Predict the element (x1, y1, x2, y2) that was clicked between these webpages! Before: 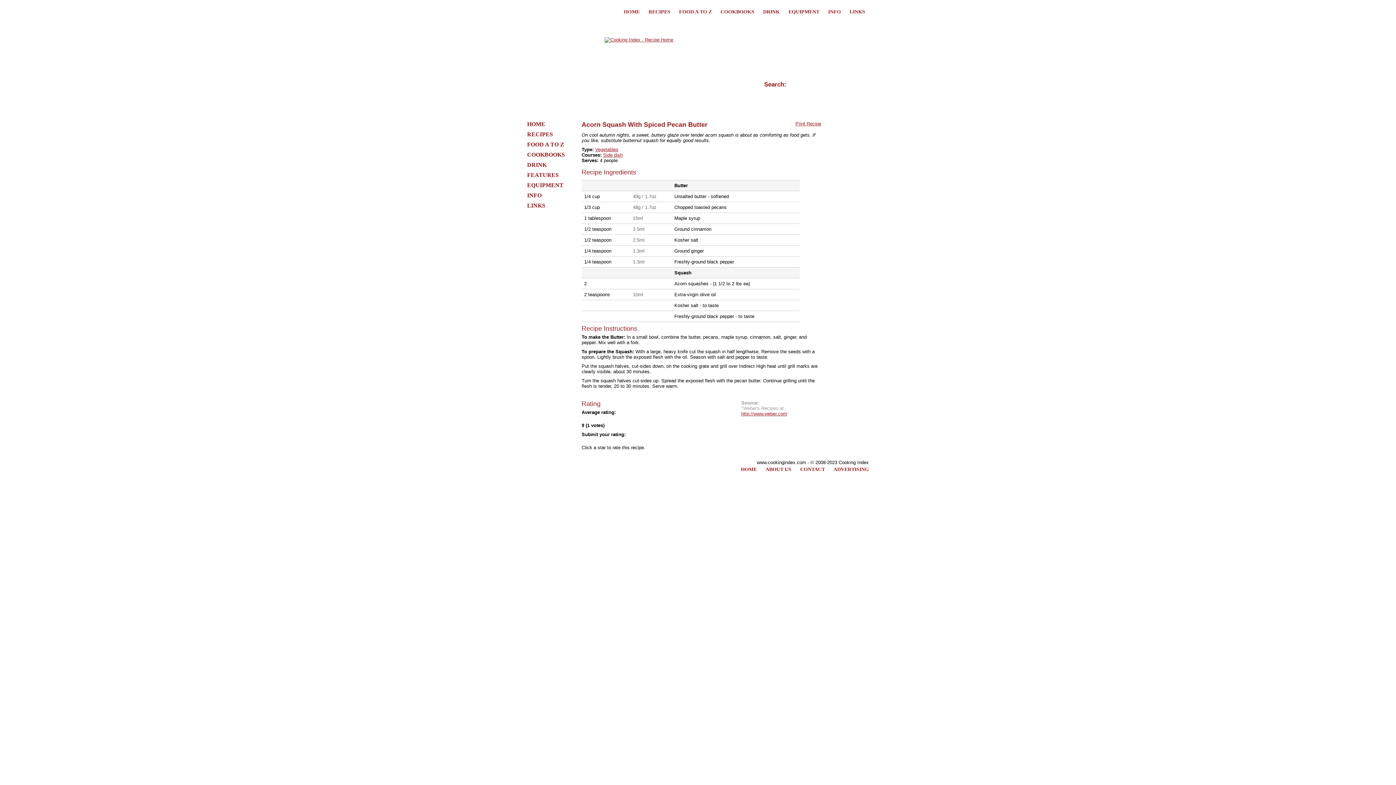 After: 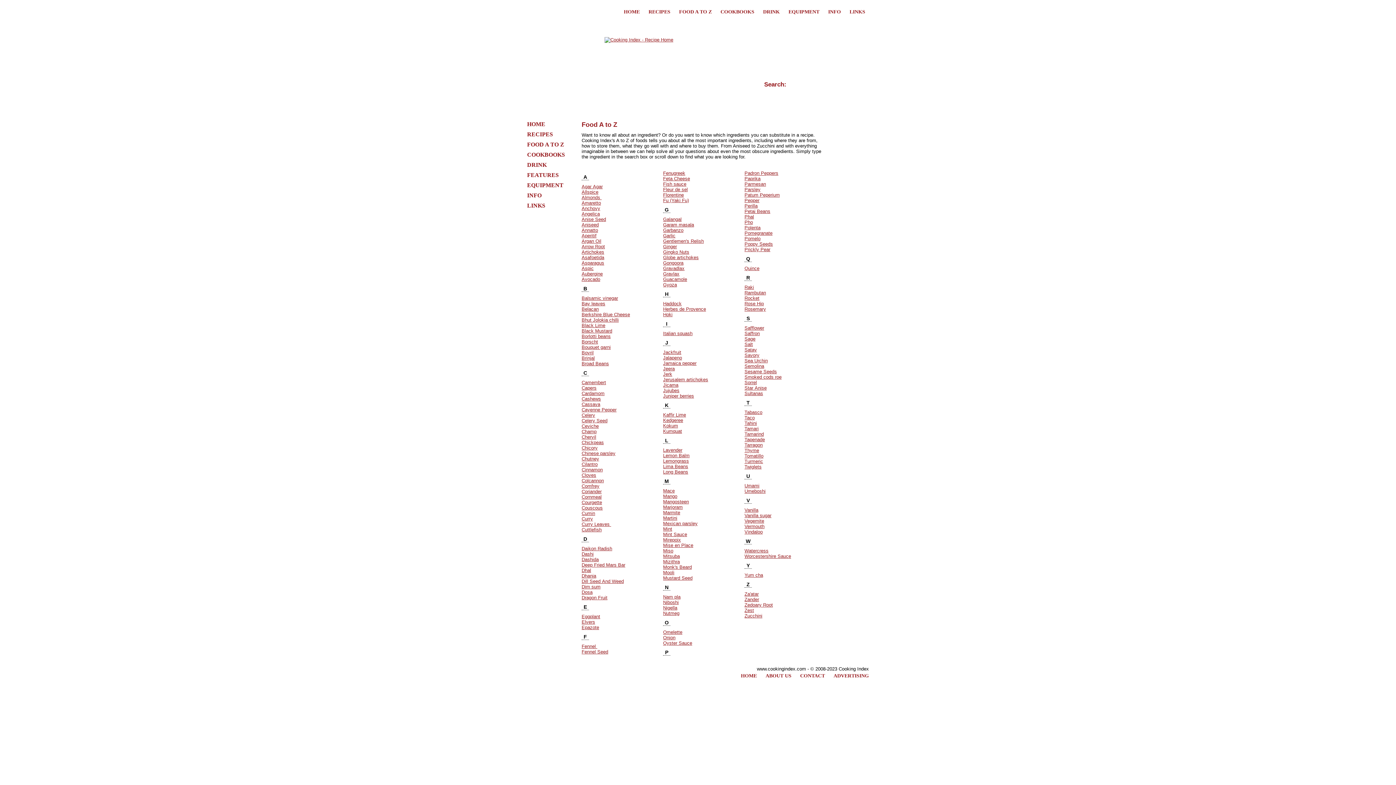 Action: label: FOOD A TO Z bbox: (679, 9, 712, 14)